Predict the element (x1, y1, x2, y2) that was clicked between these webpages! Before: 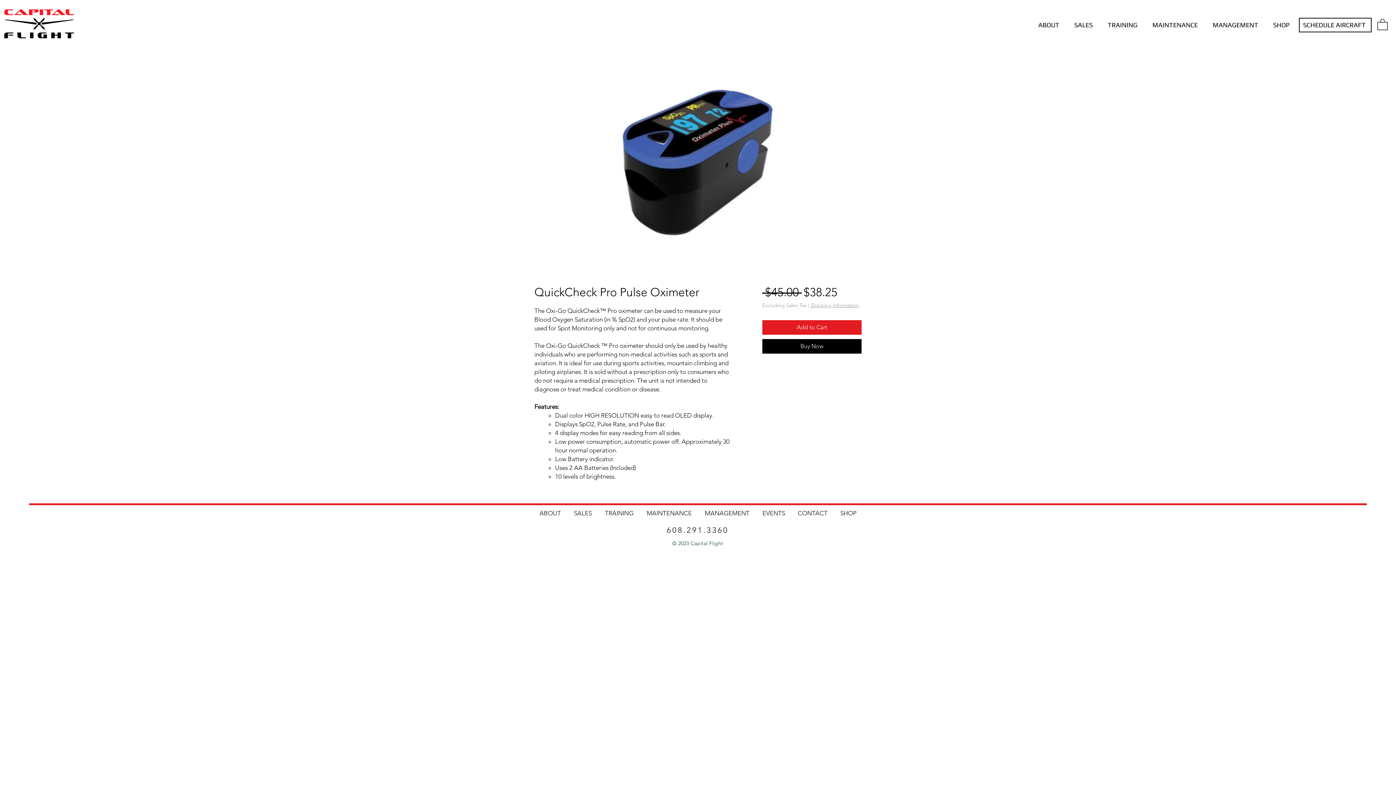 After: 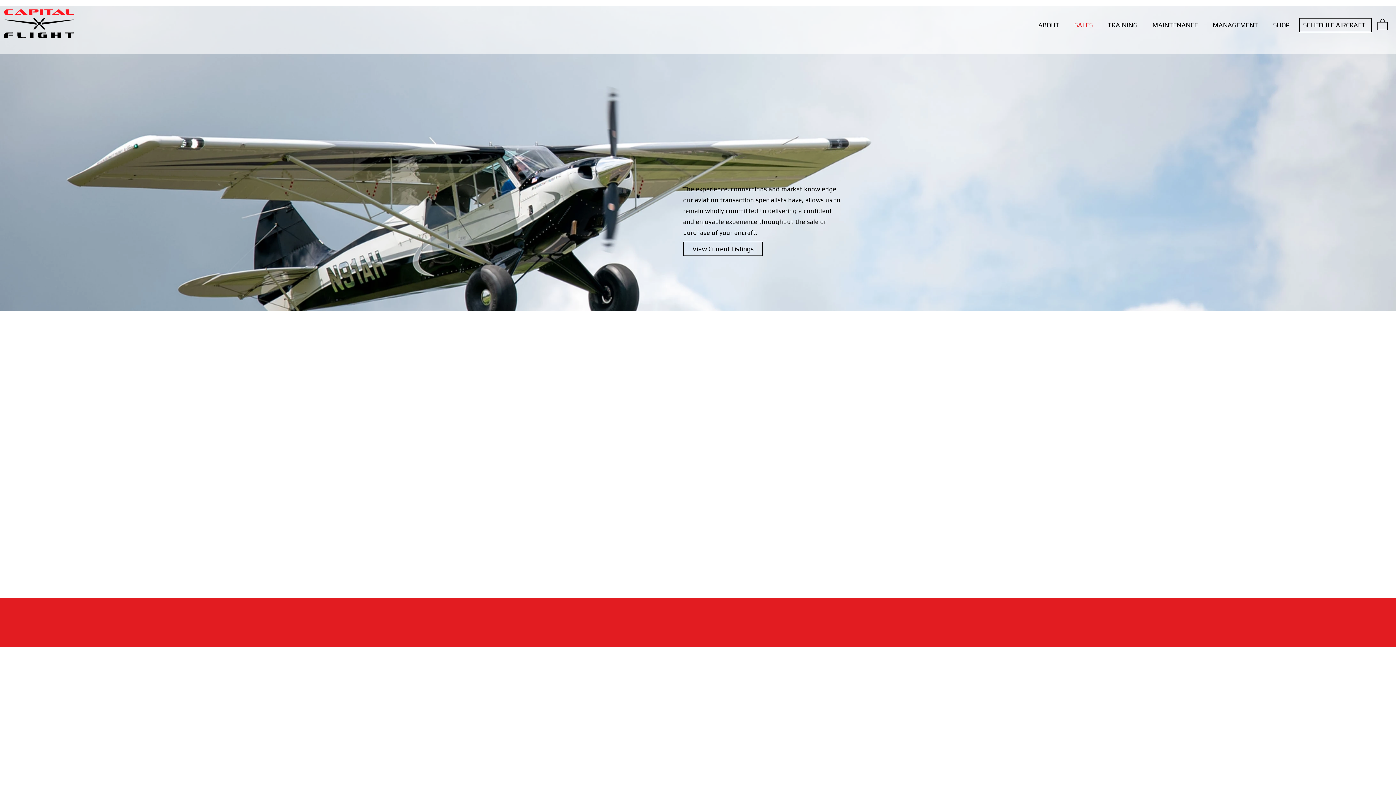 Action: bbox: (1069, 17, 1102, 32) label: SALES